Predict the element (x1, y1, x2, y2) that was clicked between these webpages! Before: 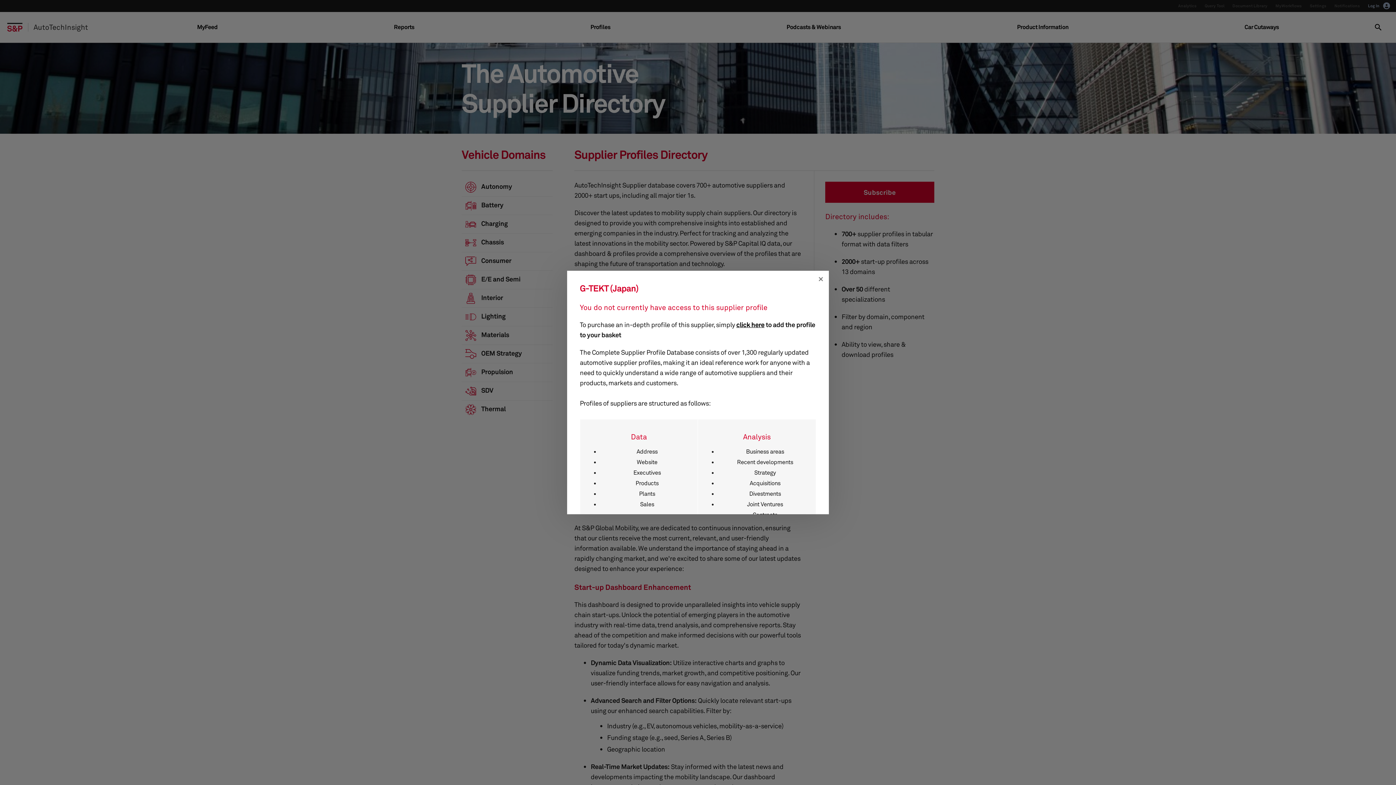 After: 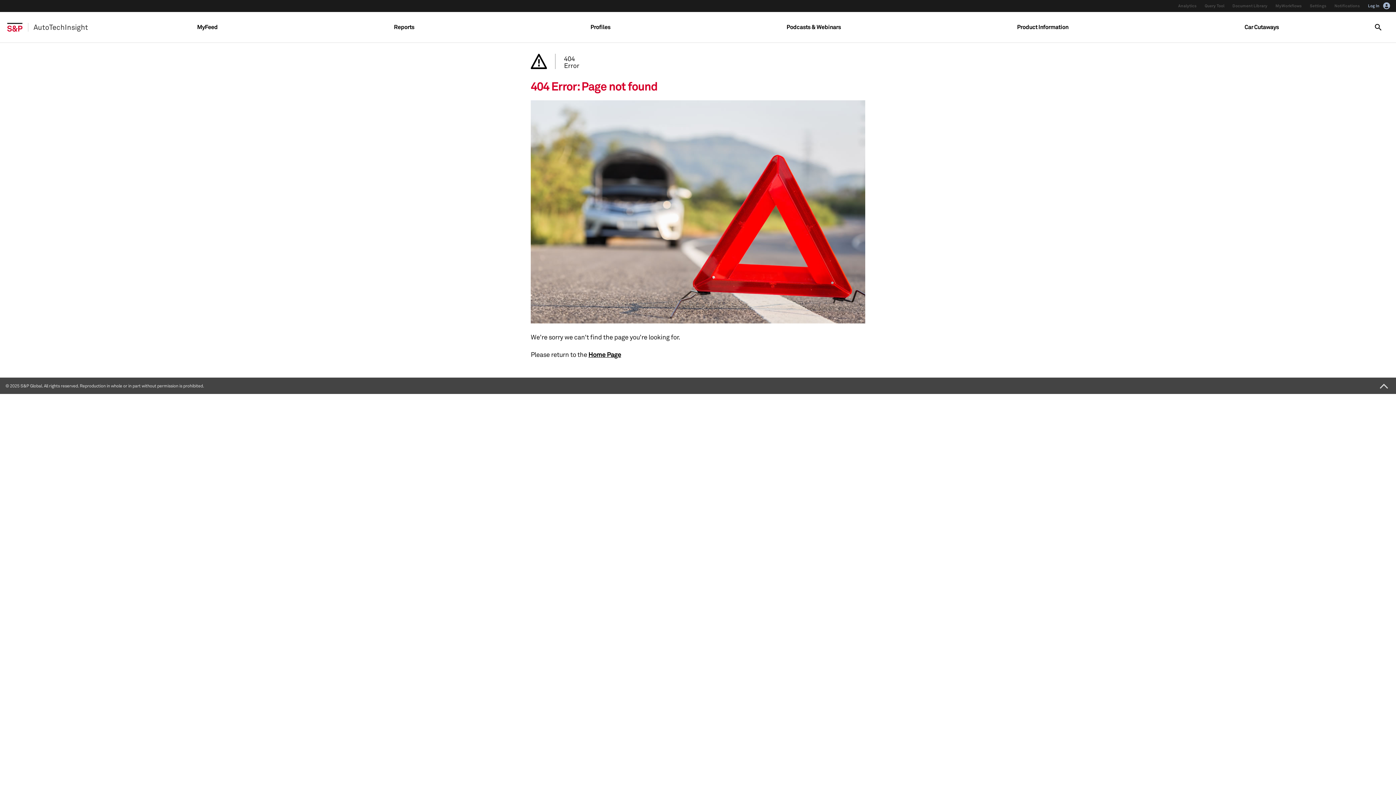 Action: label: click here bbox: (736, 320, 764, 328)